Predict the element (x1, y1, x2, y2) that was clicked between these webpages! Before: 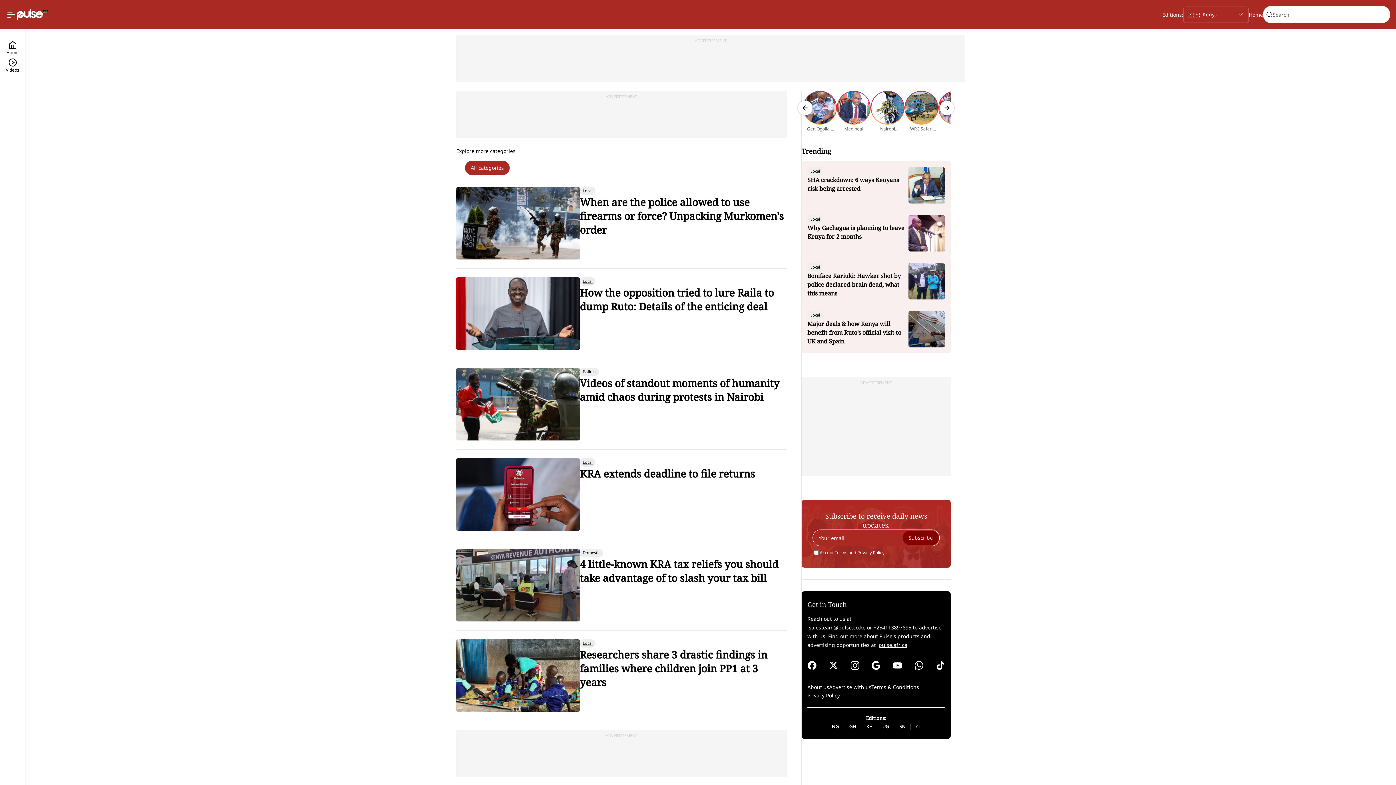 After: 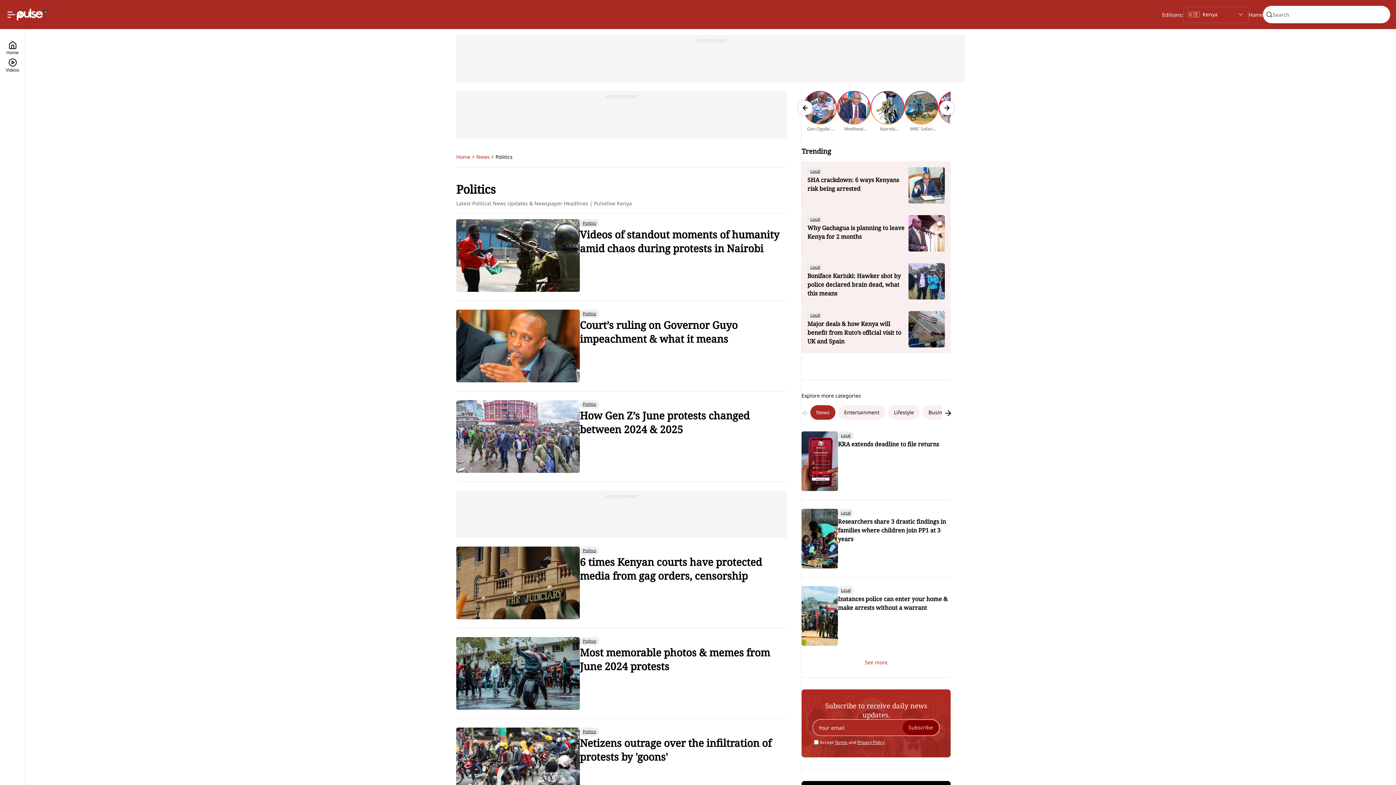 Action: label: Politics bbox: (580, 368, 599, 376)